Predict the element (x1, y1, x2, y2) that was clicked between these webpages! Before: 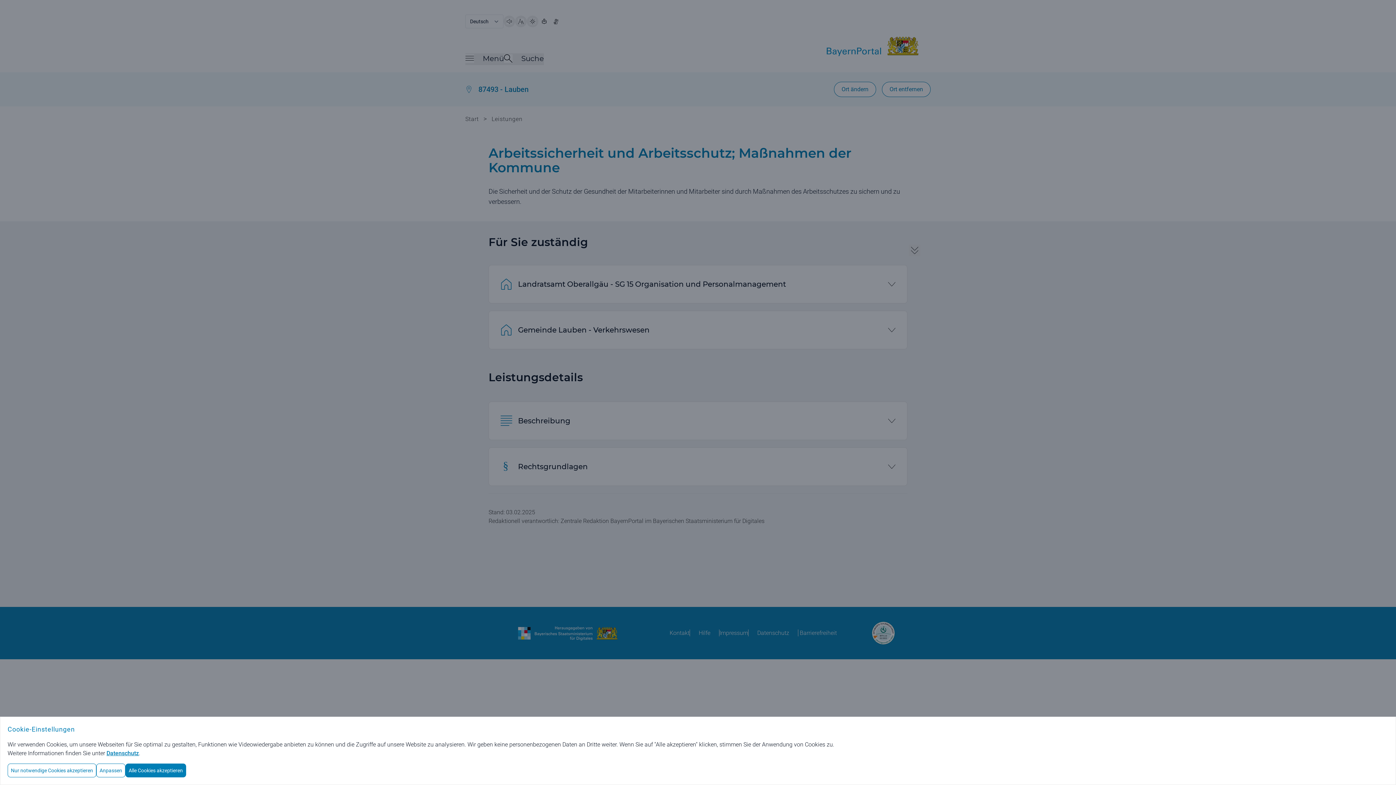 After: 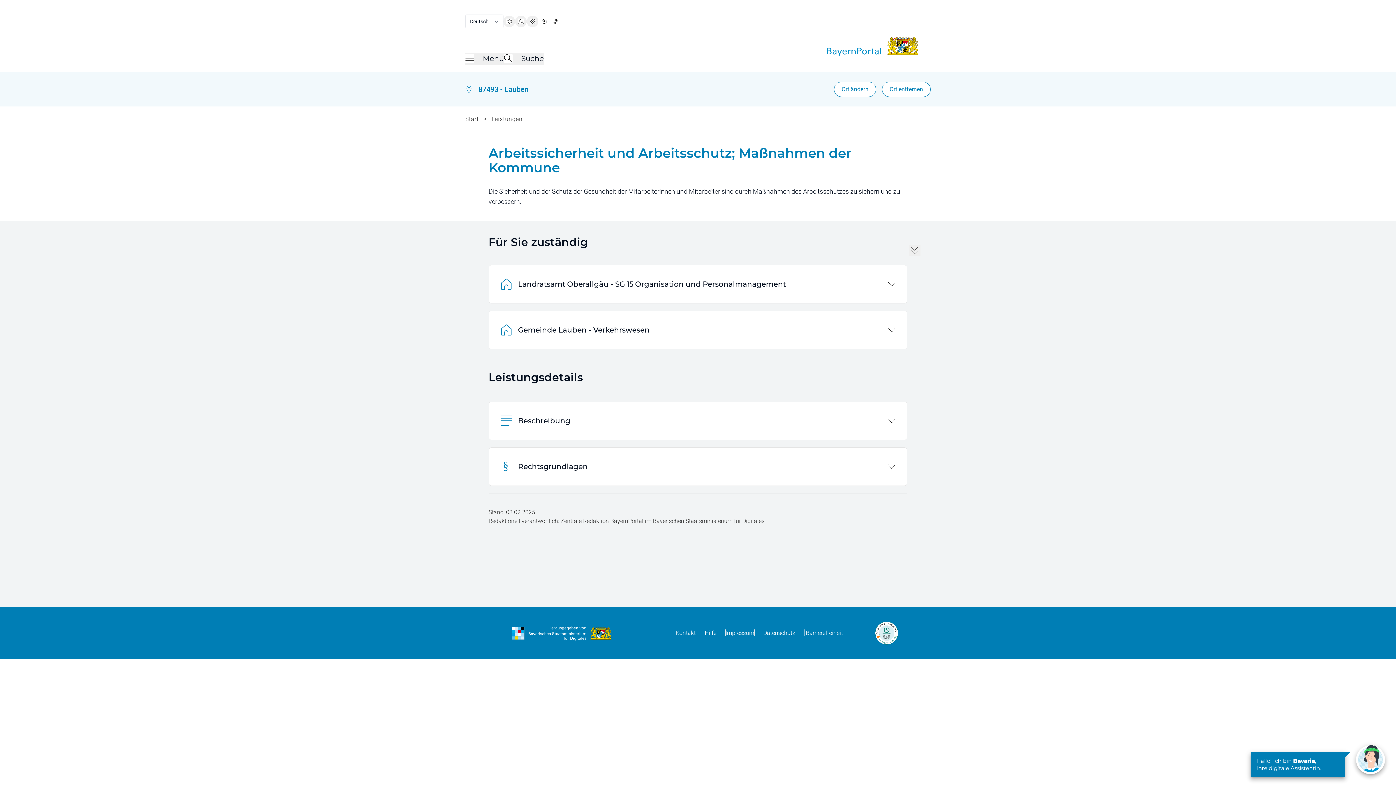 Action: label: Alle Cookies akzeptieren bbox: (125, 764, 186, 777)